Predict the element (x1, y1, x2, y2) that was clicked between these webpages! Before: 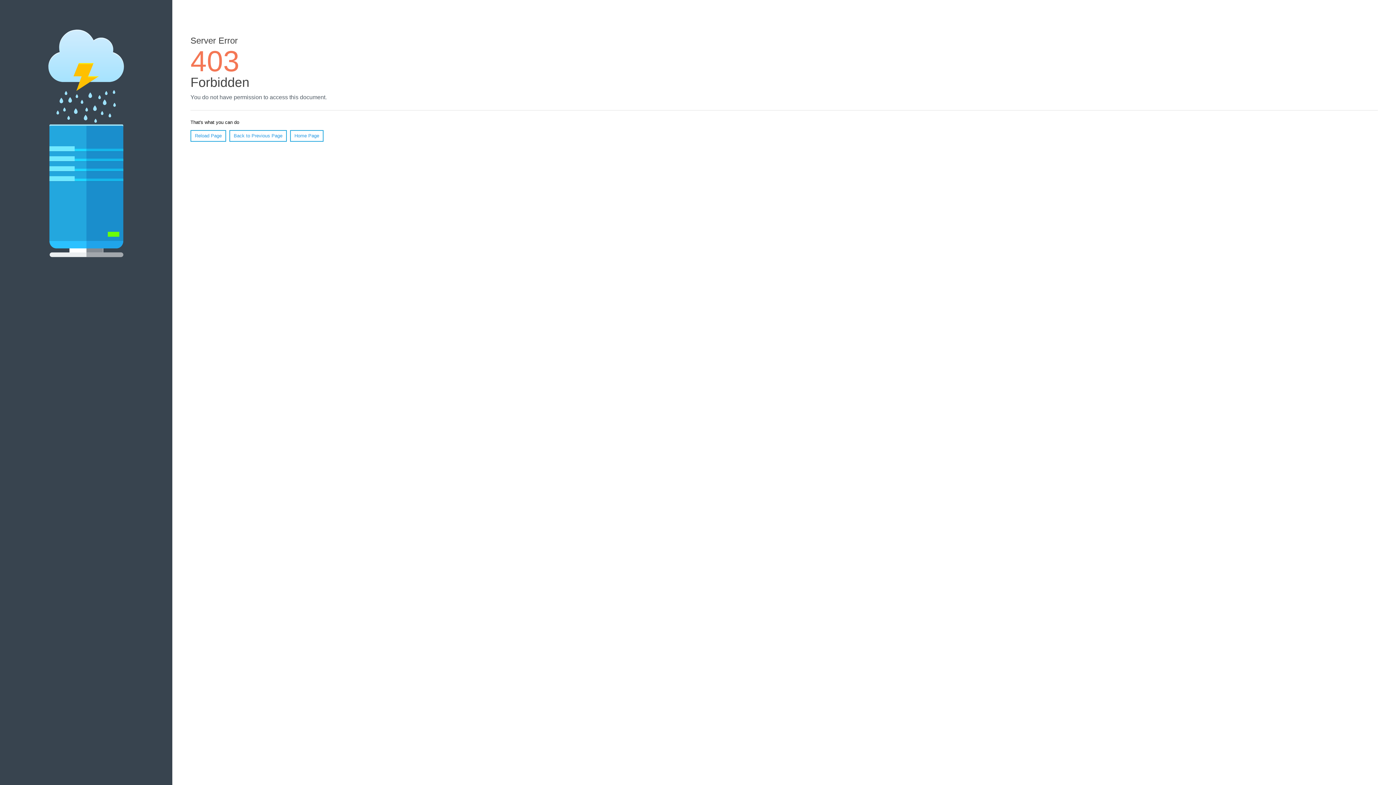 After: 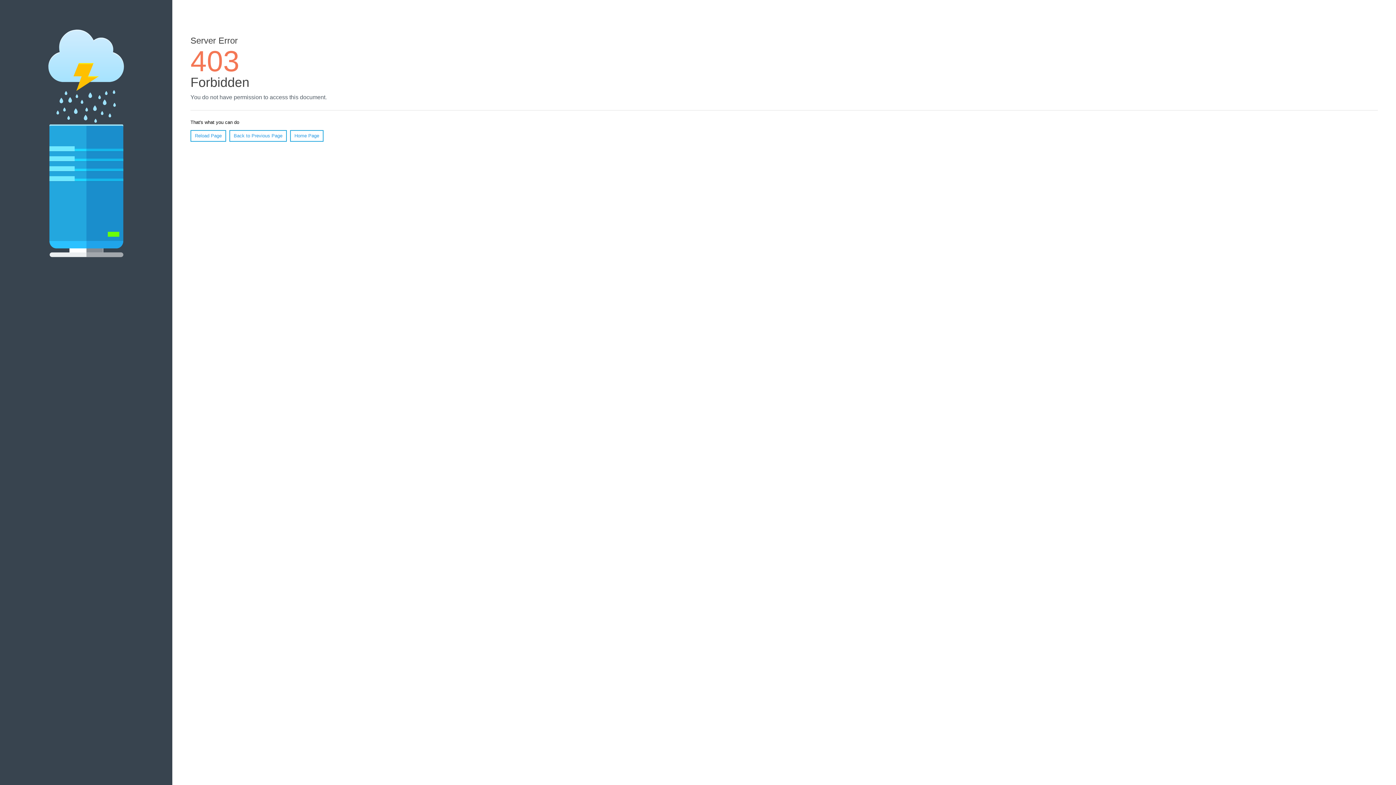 Action: label: Reload Page bbox: (190, 130, 226, 141)